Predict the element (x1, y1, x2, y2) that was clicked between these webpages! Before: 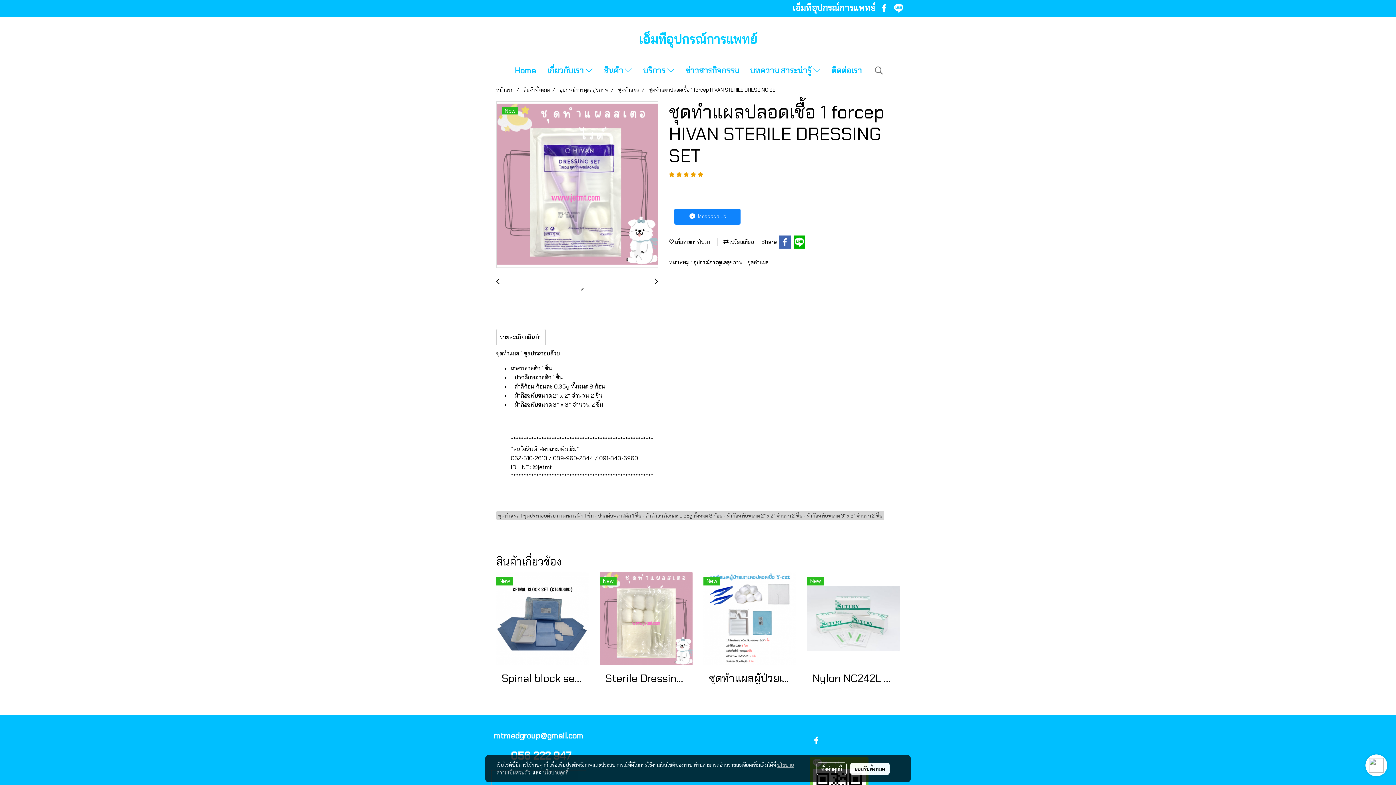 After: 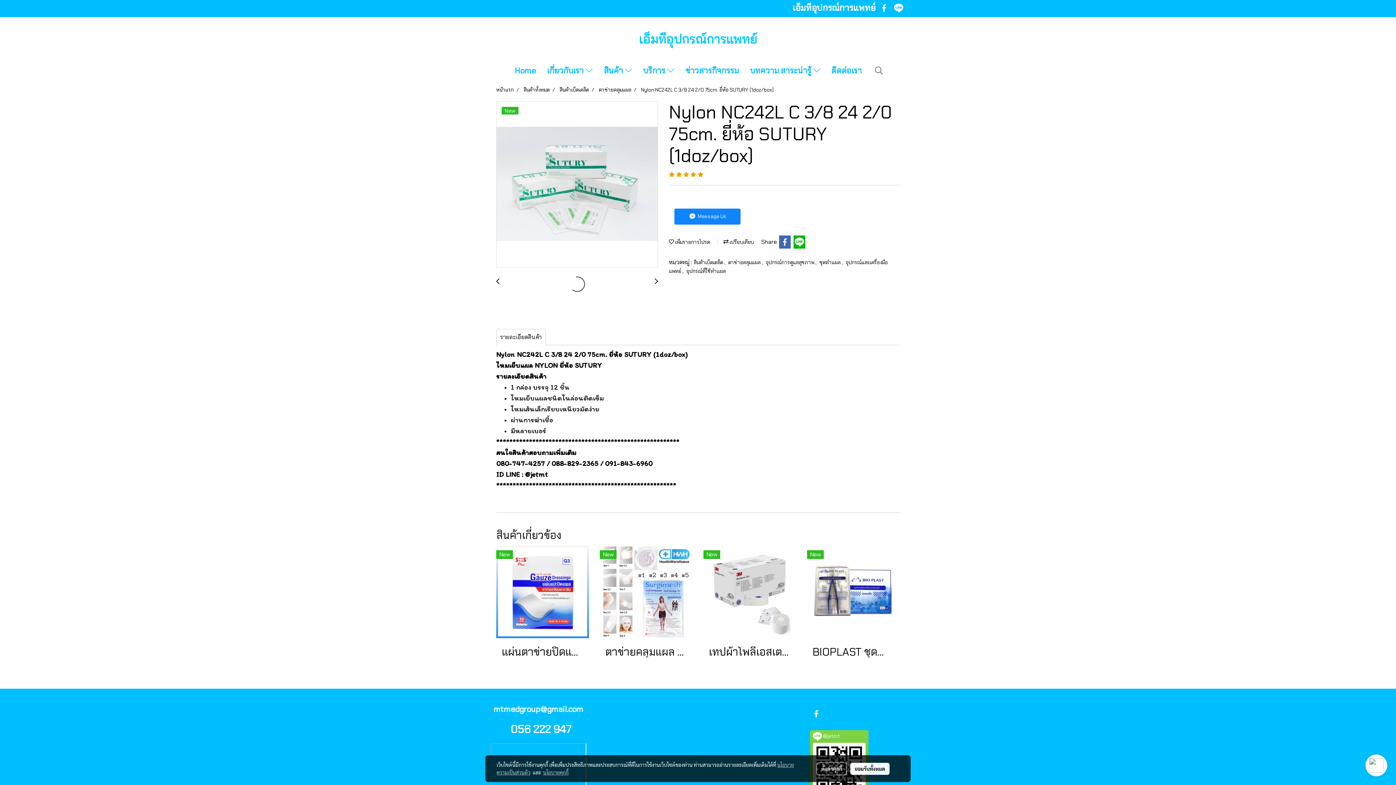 Action: bbox: (812, 673, 894, 684) label: Nylon NC242L C 3/8 24 2/0 75cm. ยี่ห้อ SUTURY (1doz/box)